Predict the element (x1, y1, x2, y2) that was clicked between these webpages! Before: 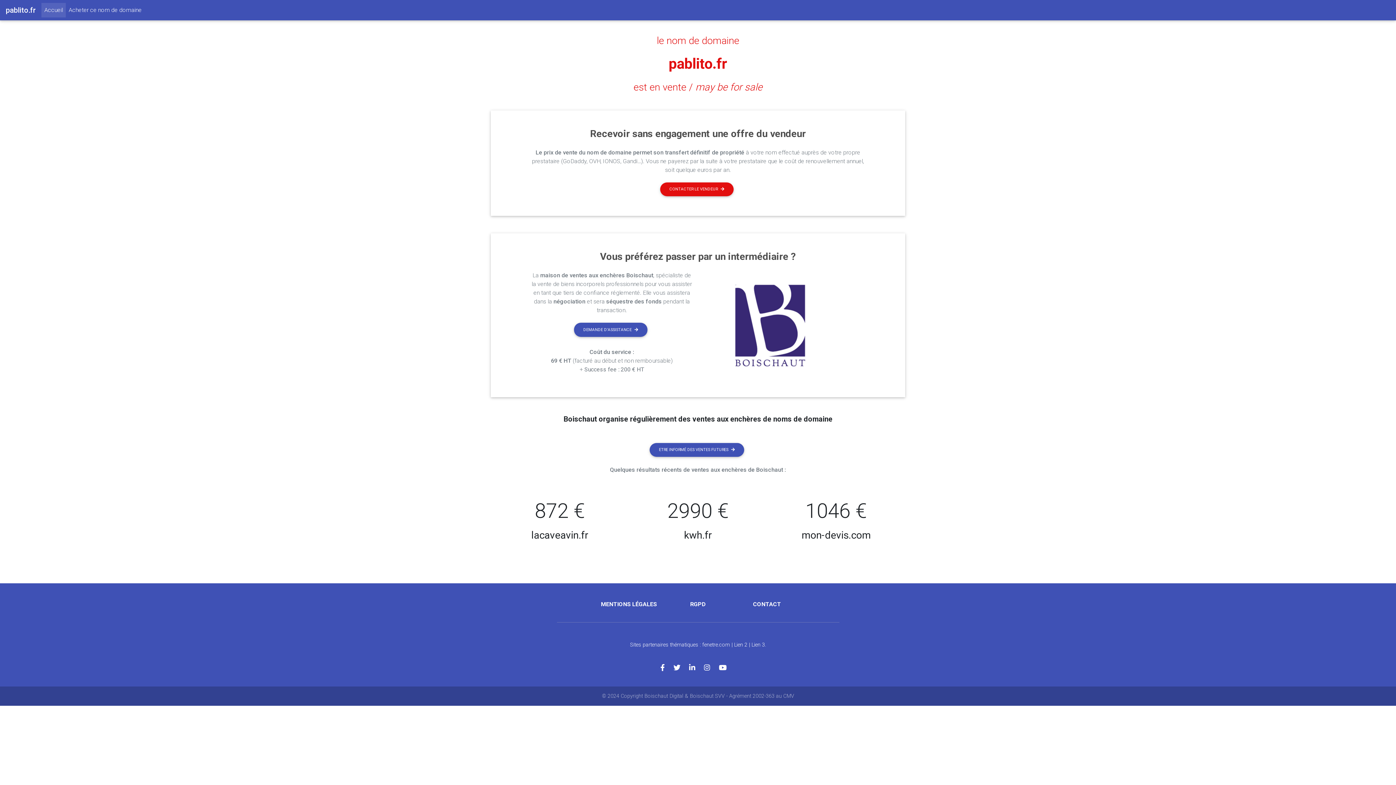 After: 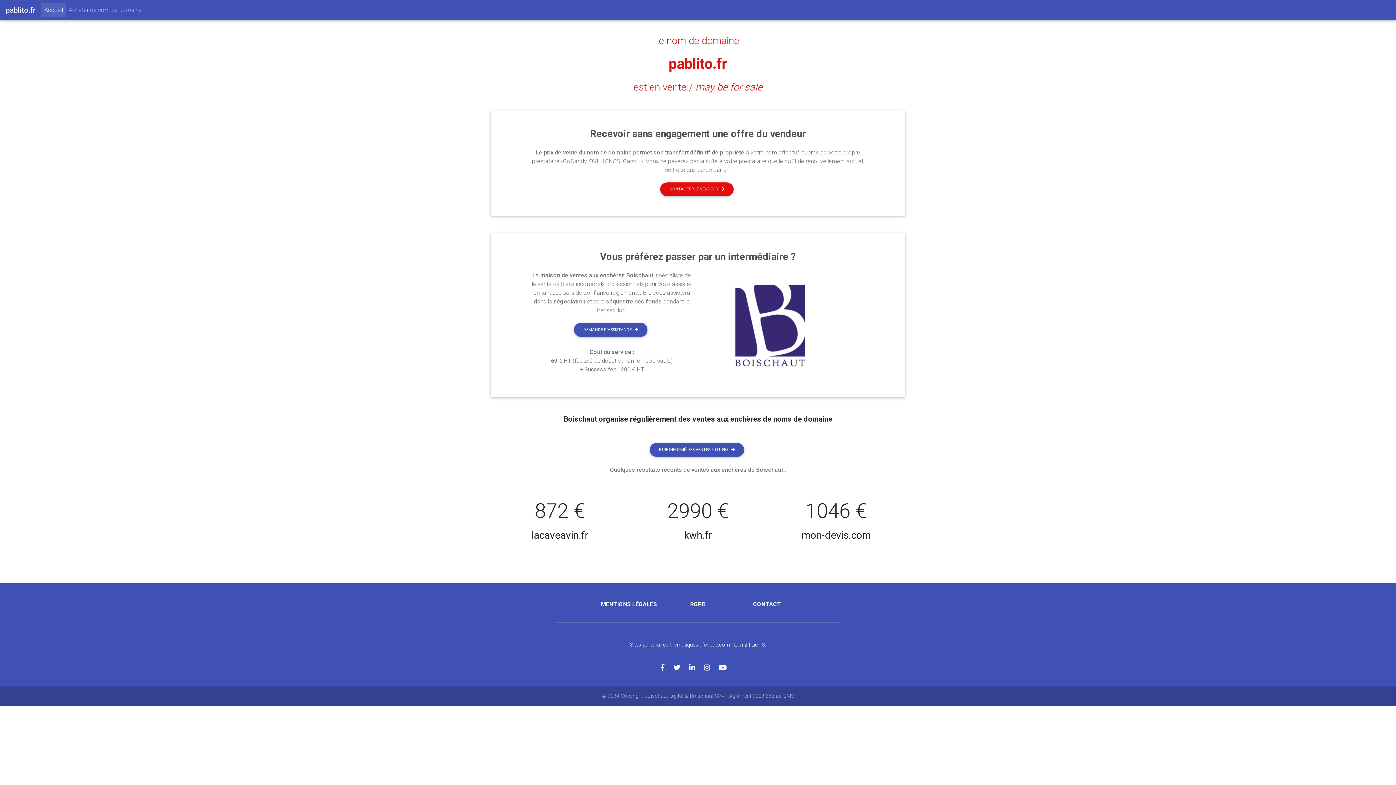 Action: bbox: (65, 2, 144, 17) label: Acheter ce nom de domaine